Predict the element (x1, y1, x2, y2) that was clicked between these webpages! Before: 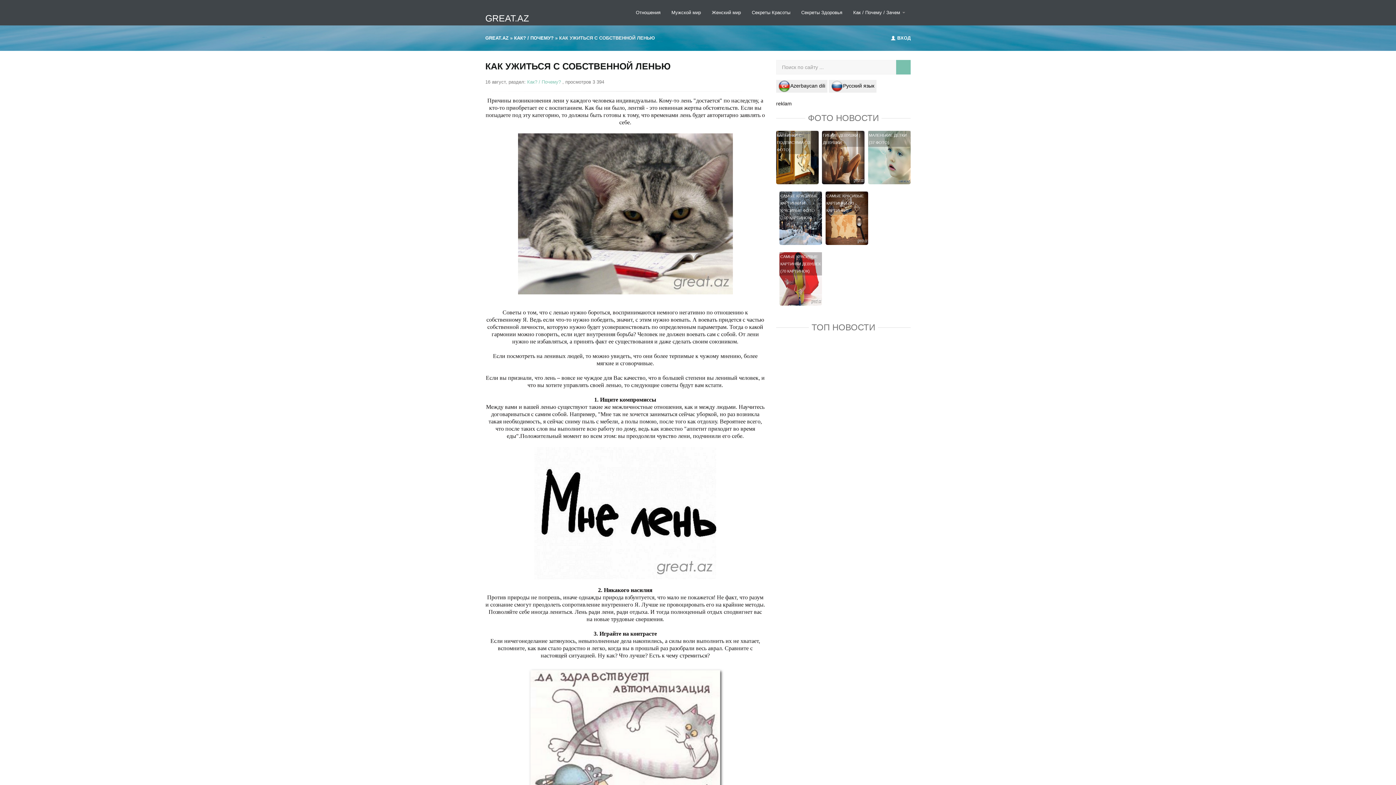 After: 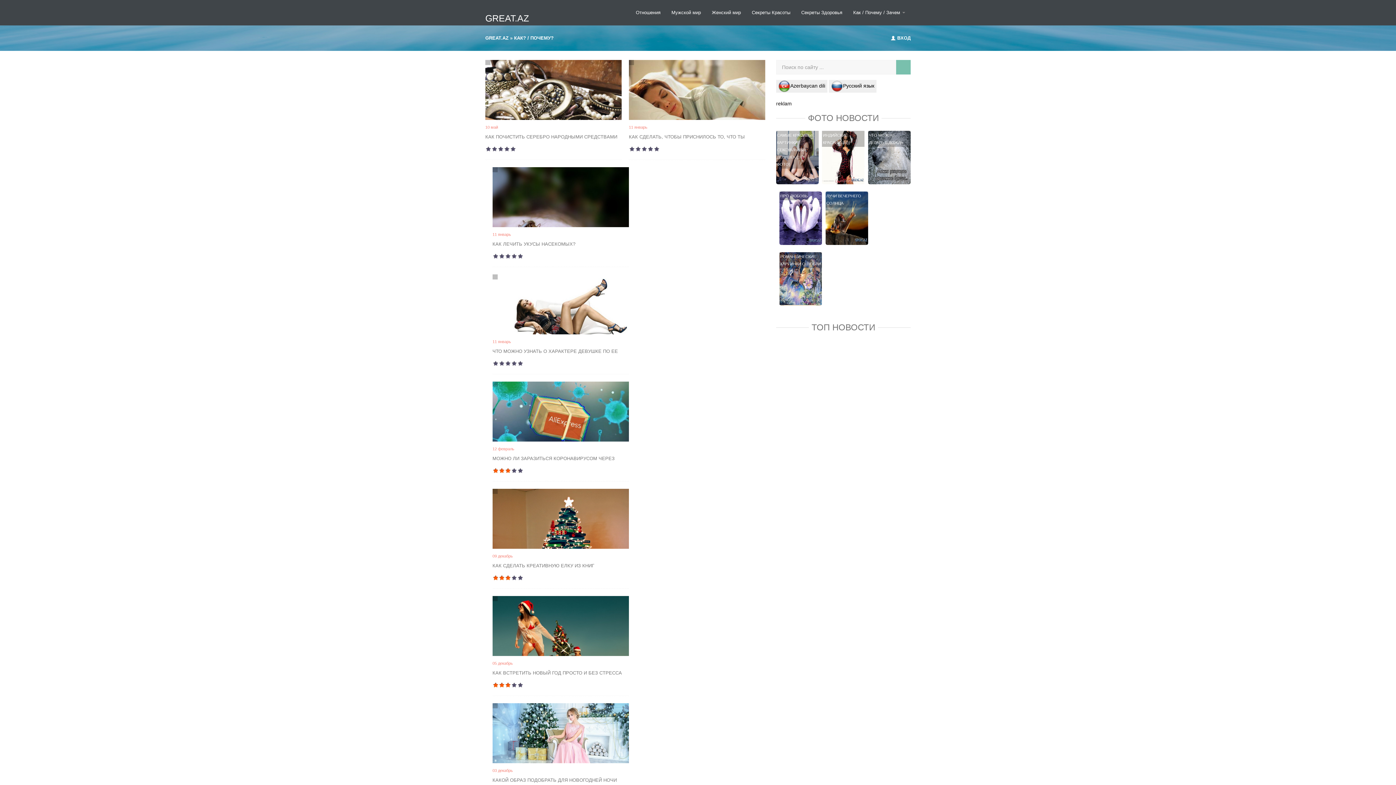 Action: bbox: (527, 79, 562, 84) label: Как? / Почему? 